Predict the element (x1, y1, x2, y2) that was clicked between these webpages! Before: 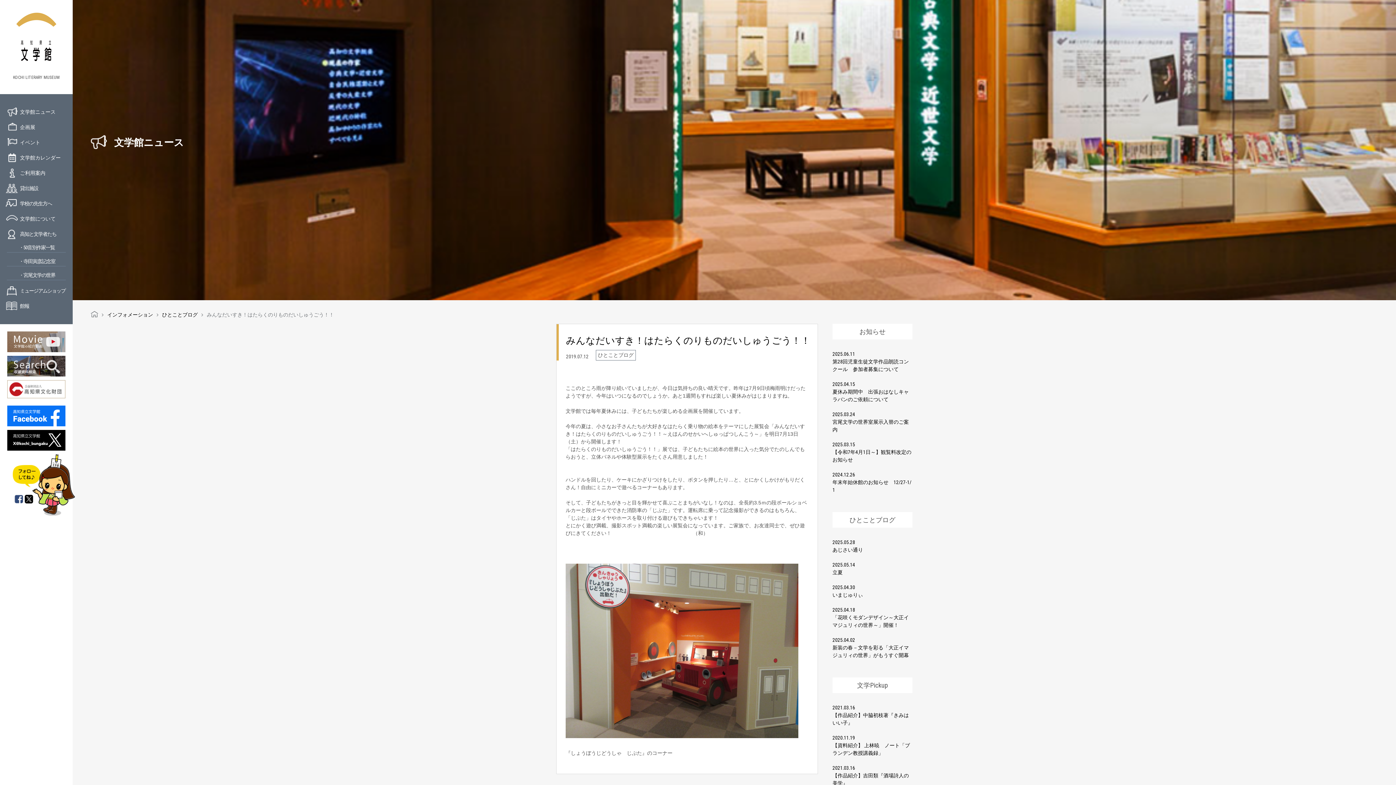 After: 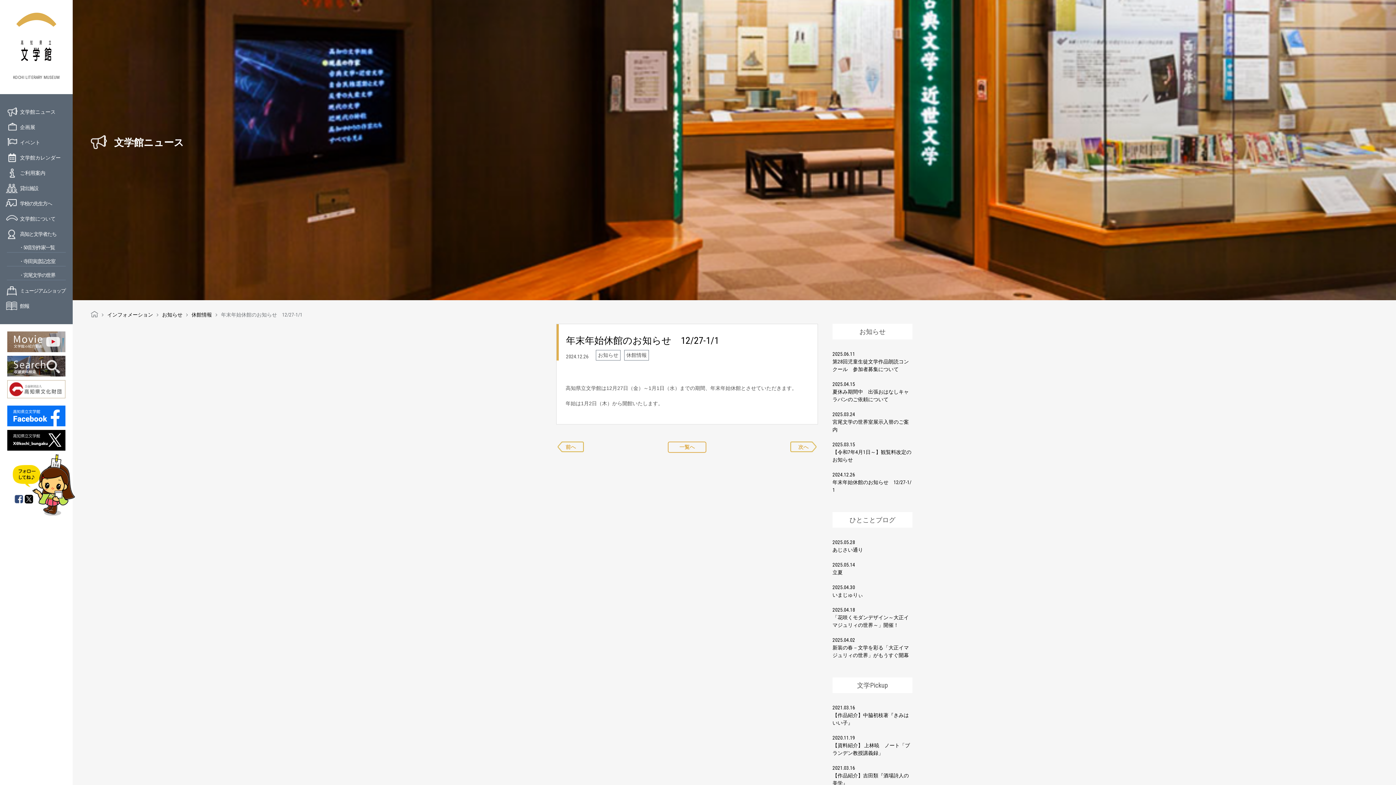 Action: bbox: (832, 467, 912, 497) label: 2024.12.26
年末年始休館のお知らせ　12/27-1/1